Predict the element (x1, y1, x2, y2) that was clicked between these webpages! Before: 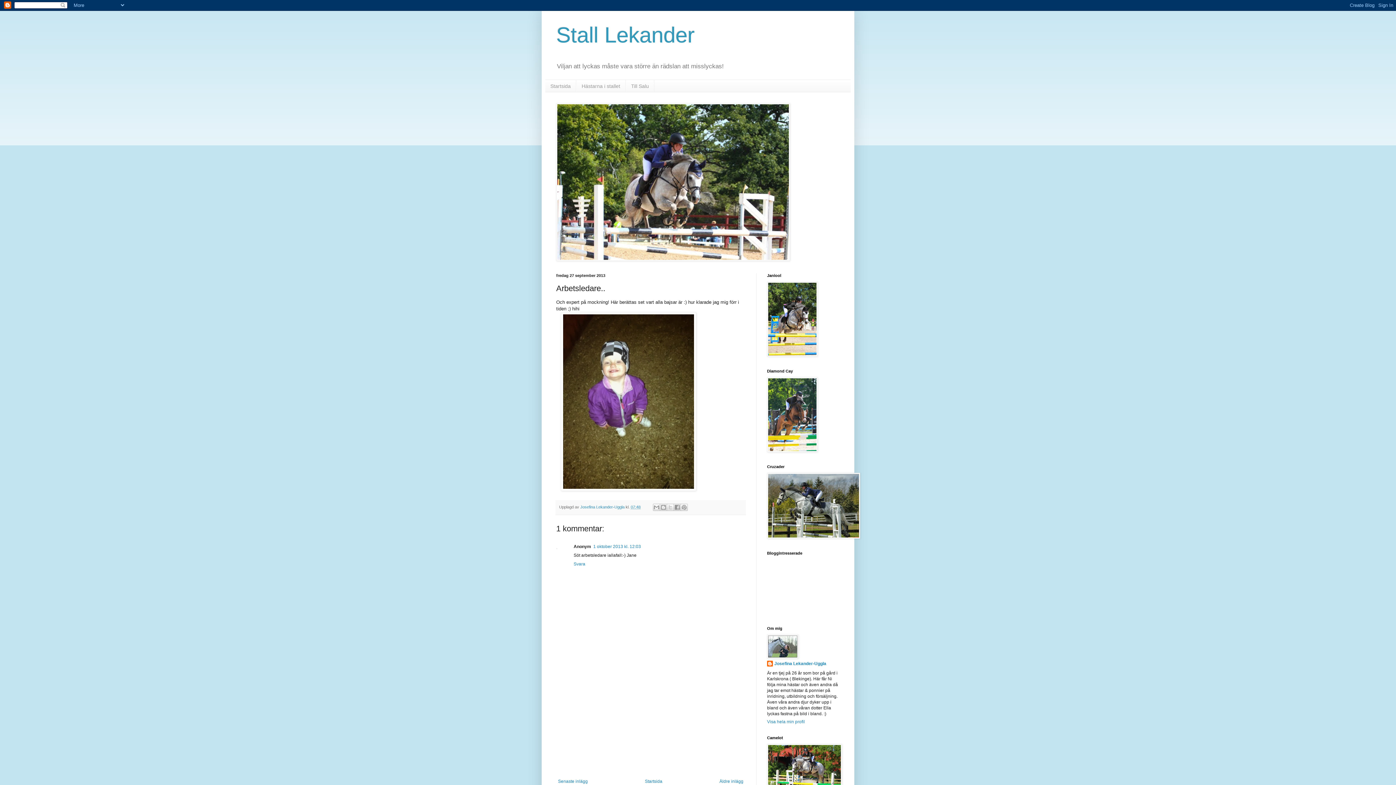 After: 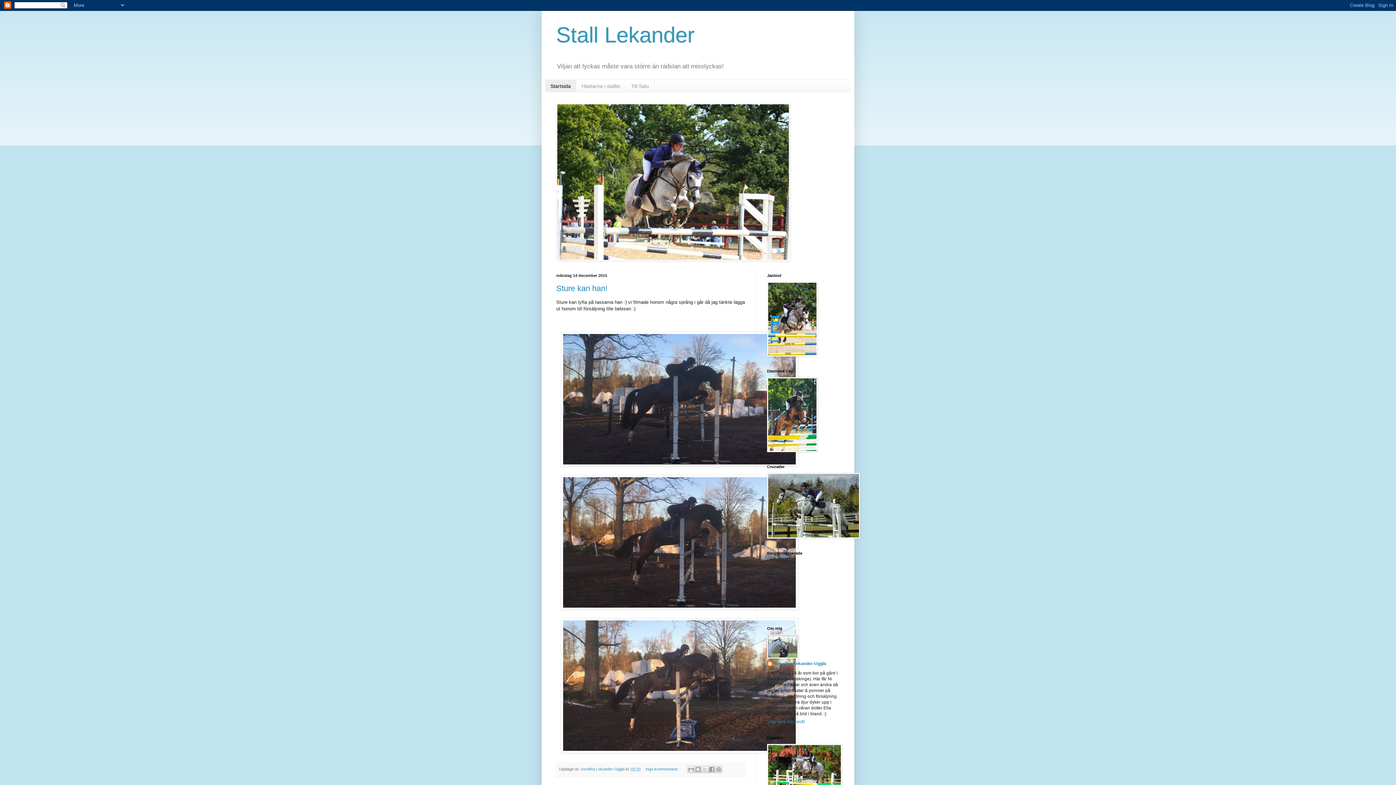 Action: label: Stall Lekander bbox: (556, 22, 694, 47)